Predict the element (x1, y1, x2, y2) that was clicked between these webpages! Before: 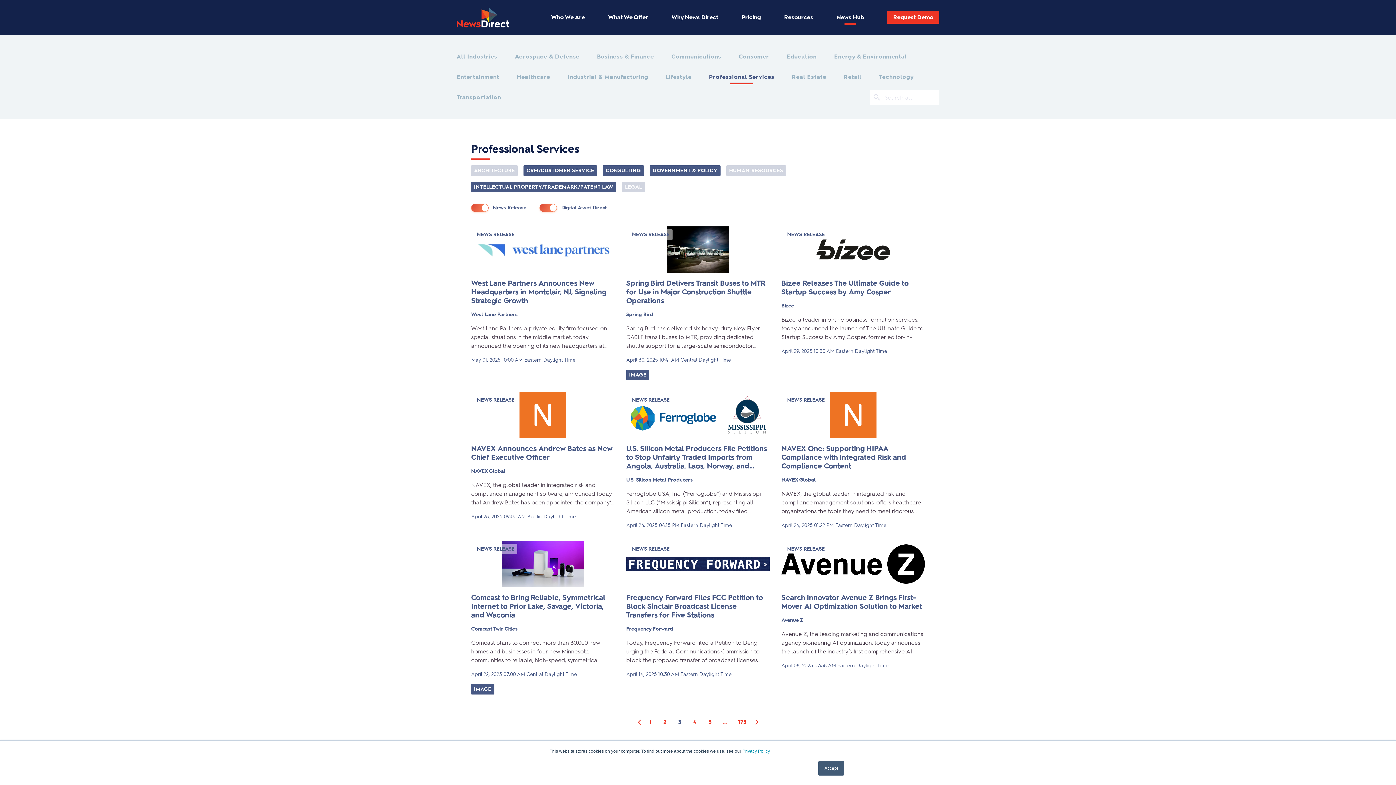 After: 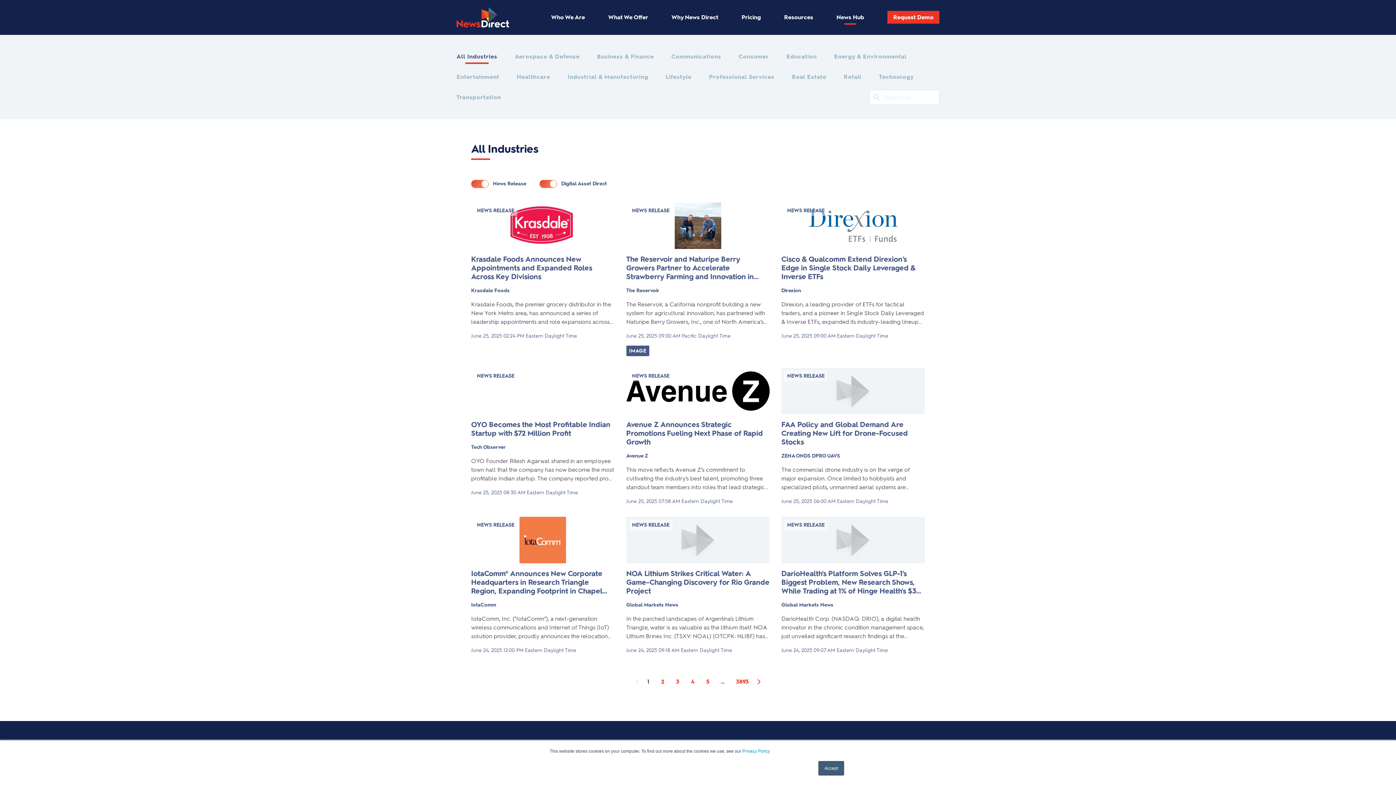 Action: bbox: (456, 52, 497, 61) label: All Industries